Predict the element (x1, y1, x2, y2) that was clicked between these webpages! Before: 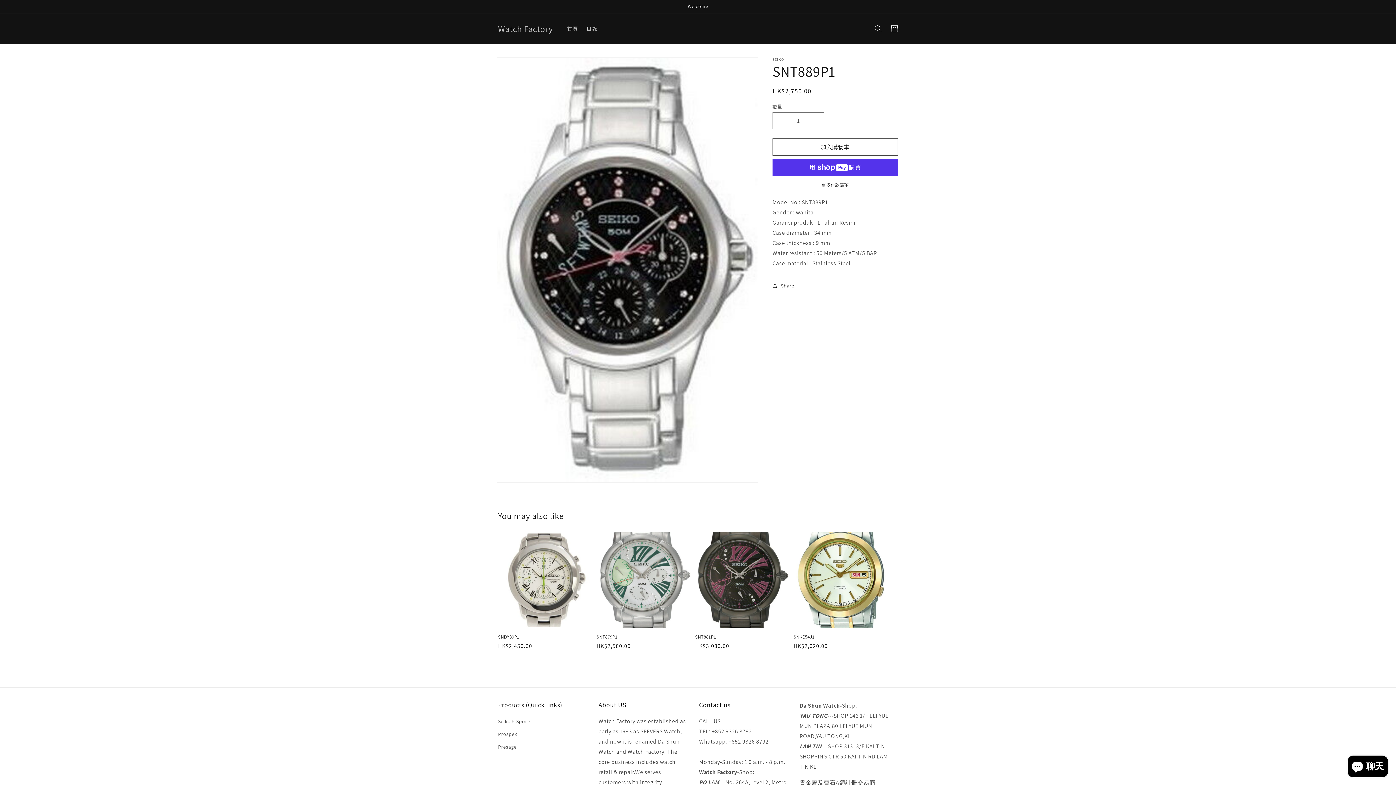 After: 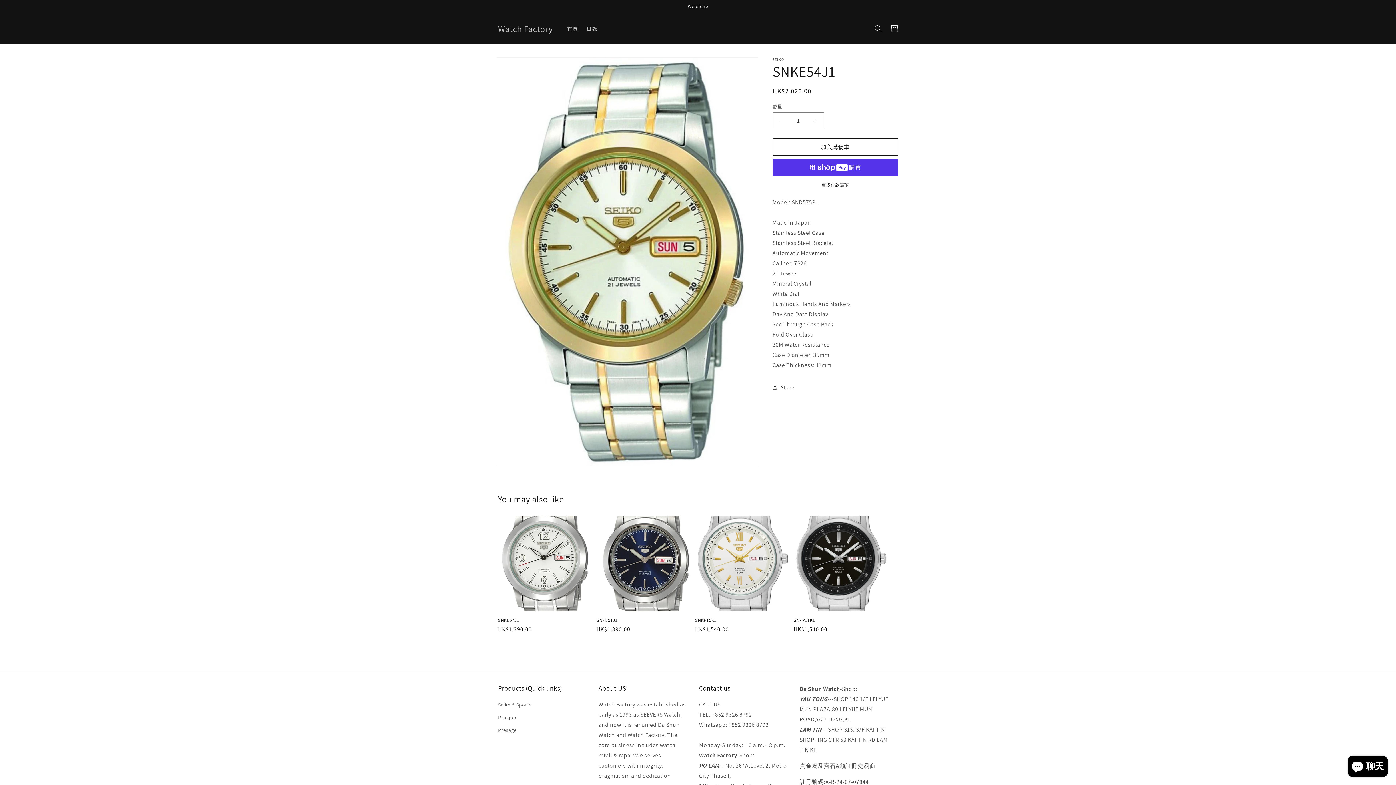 Action: label: SNKE54J1 bbox: (793, 634, 889, 640)